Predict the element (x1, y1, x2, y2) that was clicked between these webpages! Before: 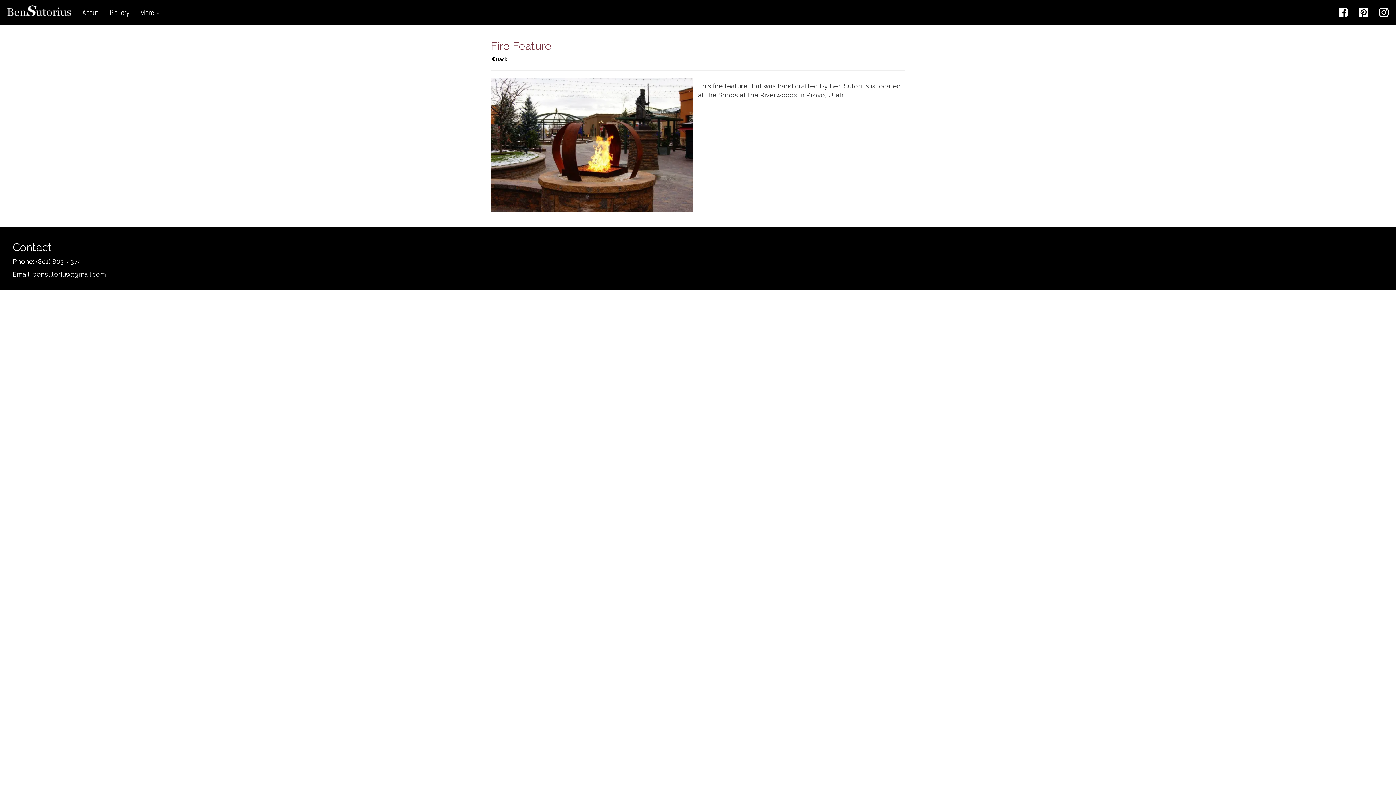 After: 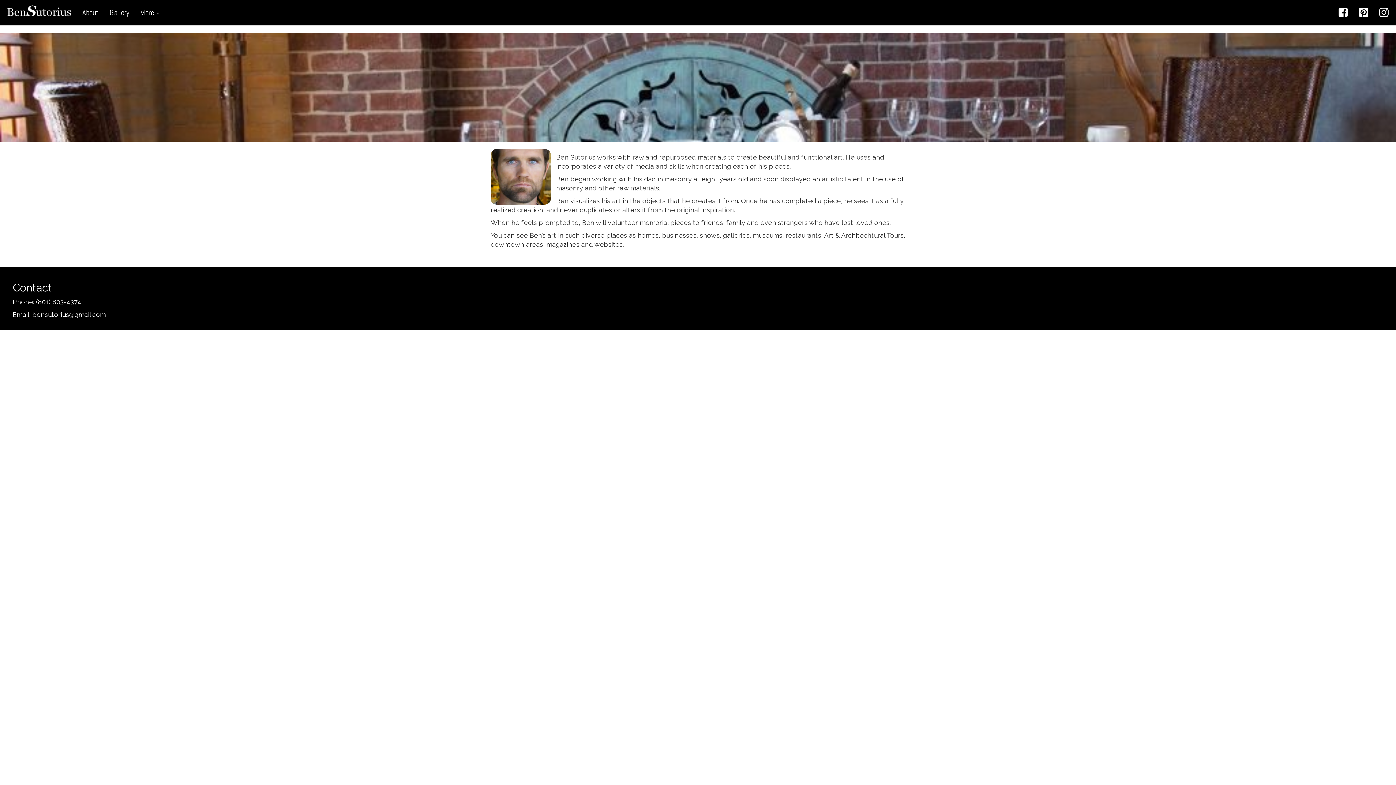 Action: bbox: (76, 0, 104, 25) label: About